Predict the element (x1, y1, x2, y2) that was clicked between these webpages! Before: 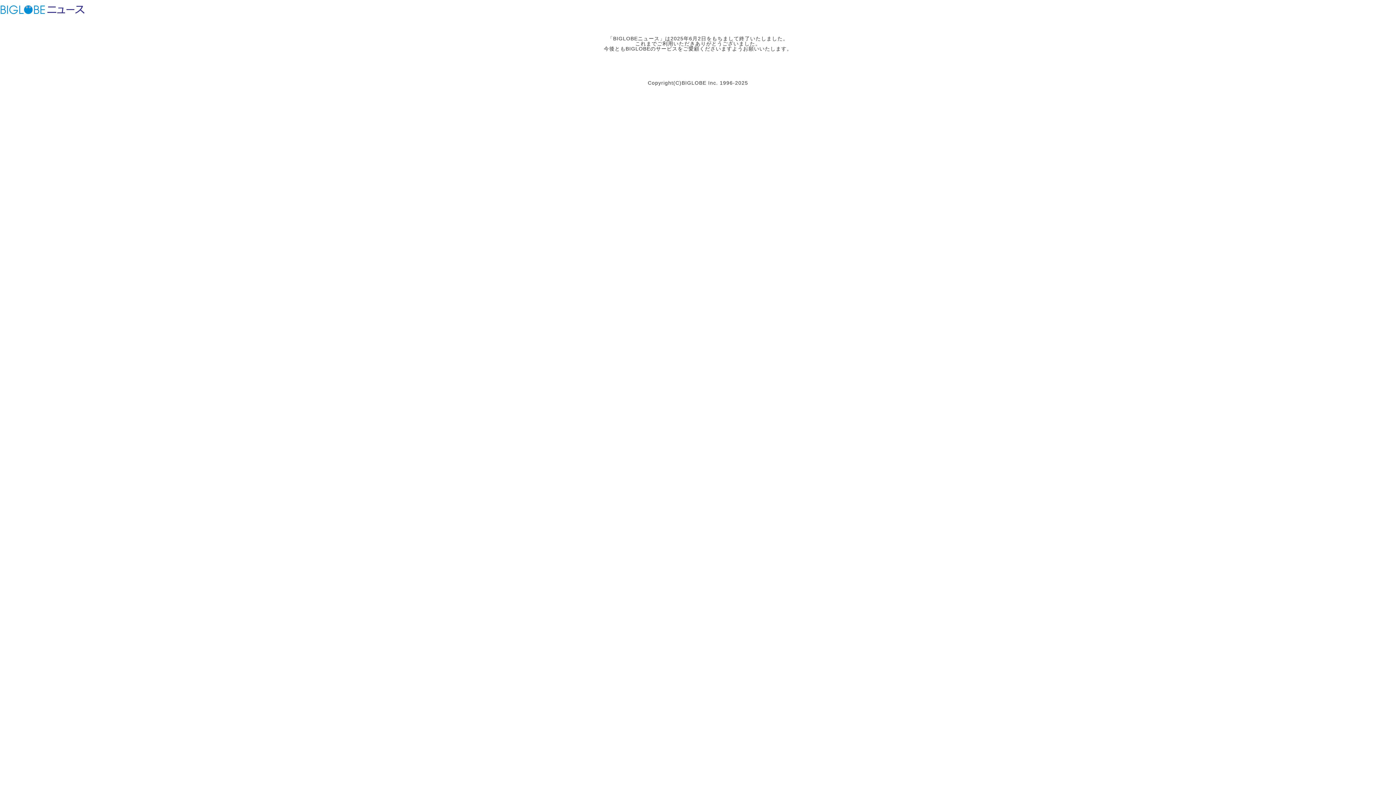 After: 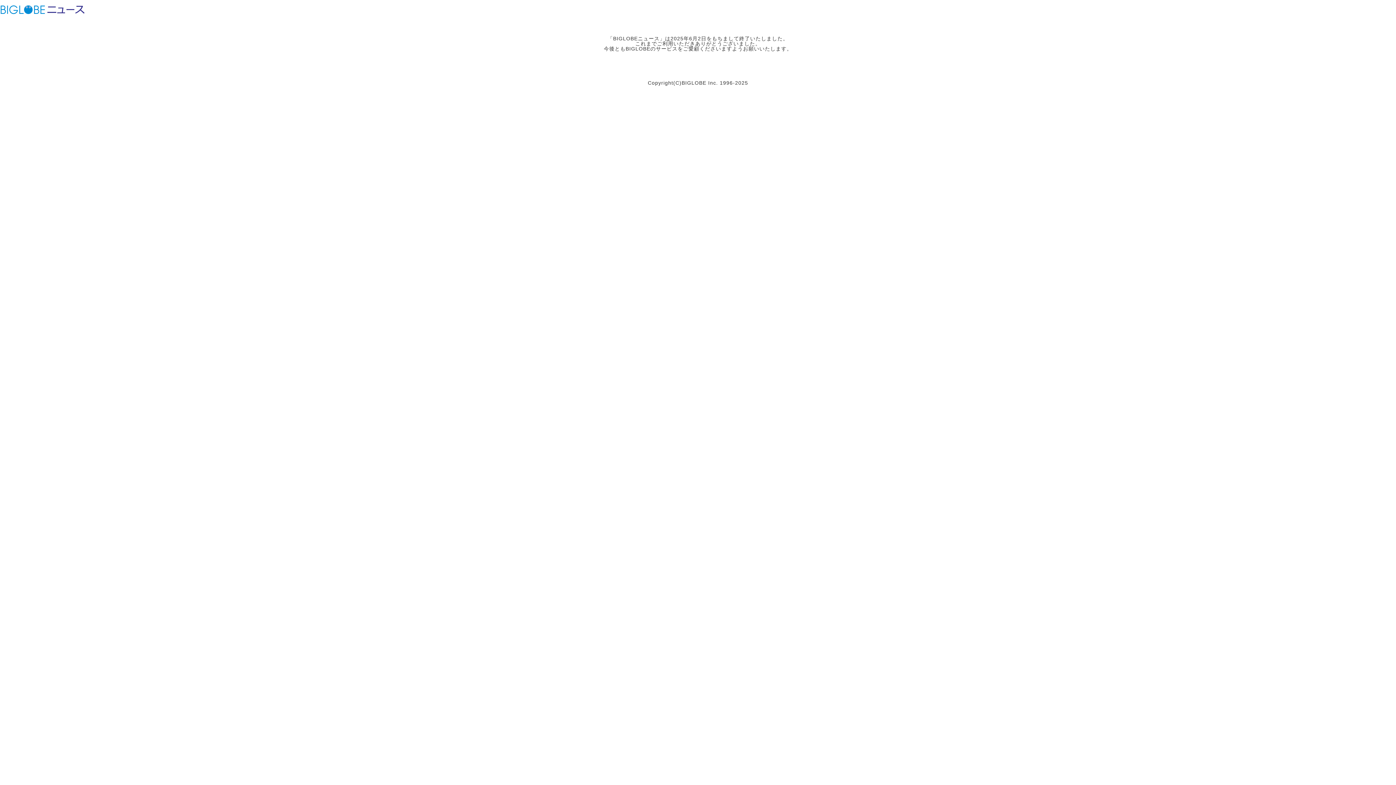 Action: bbox: (46, 3, 85, 15) label: BIGLOBEニュース